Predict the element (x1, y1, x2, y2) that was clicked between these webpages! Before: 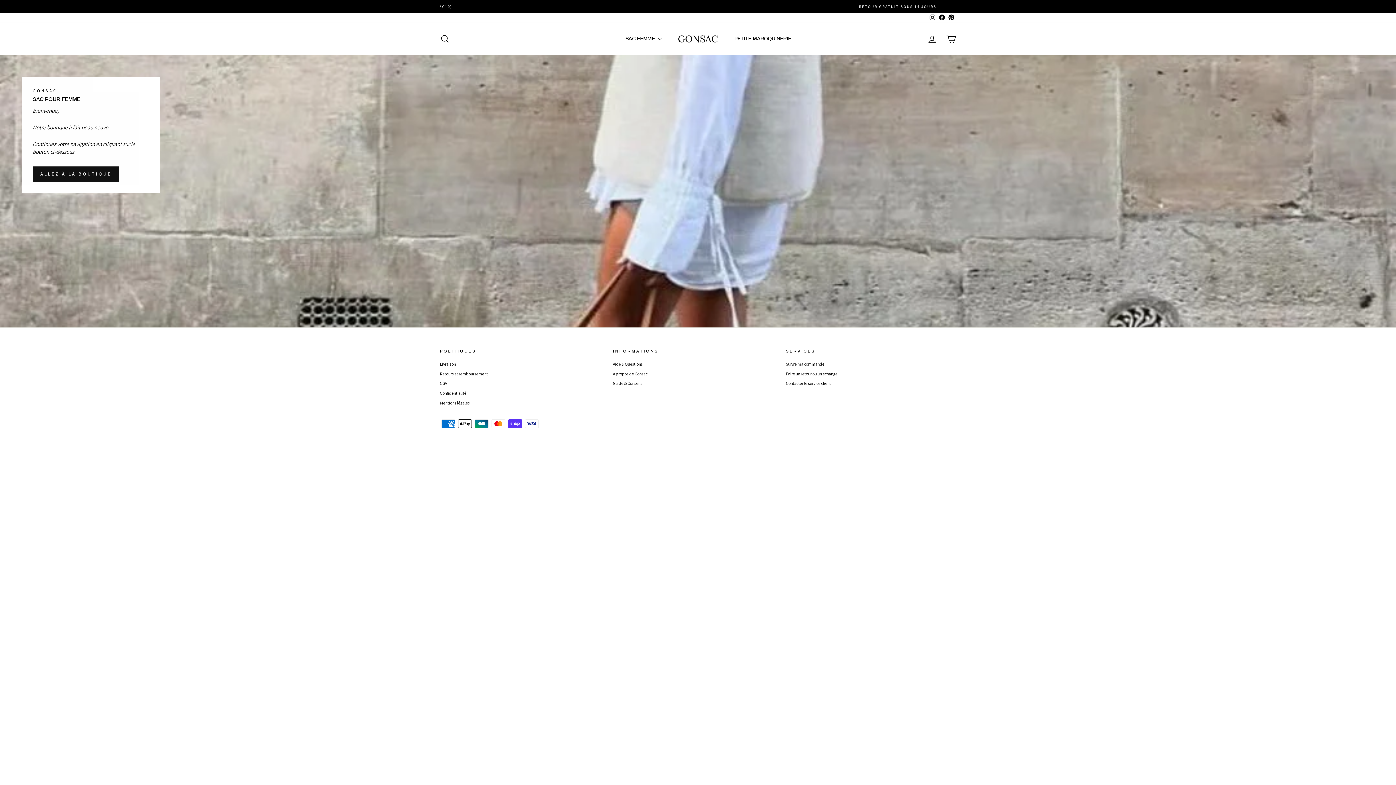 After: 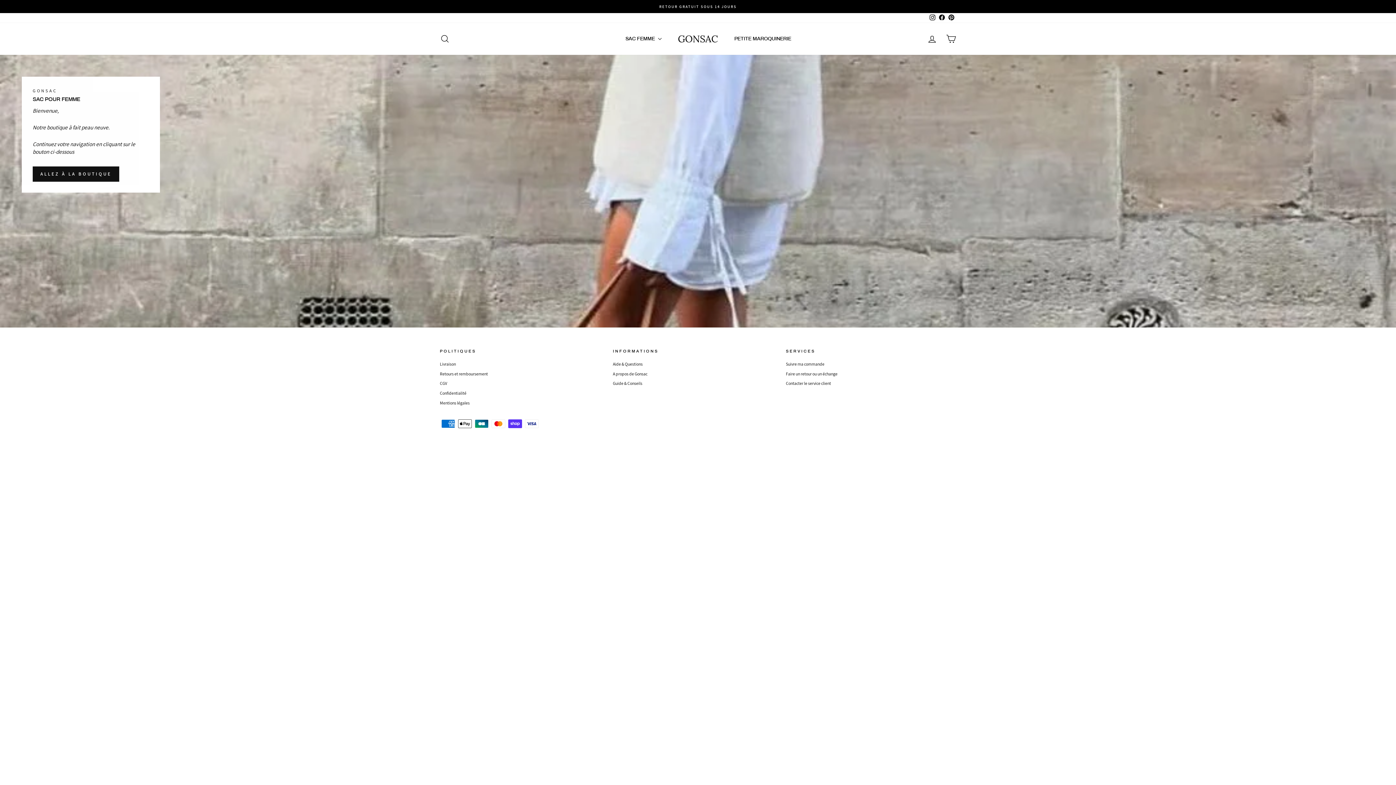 Action: bbox: (946, 13, 956, 22) label: Pinterest